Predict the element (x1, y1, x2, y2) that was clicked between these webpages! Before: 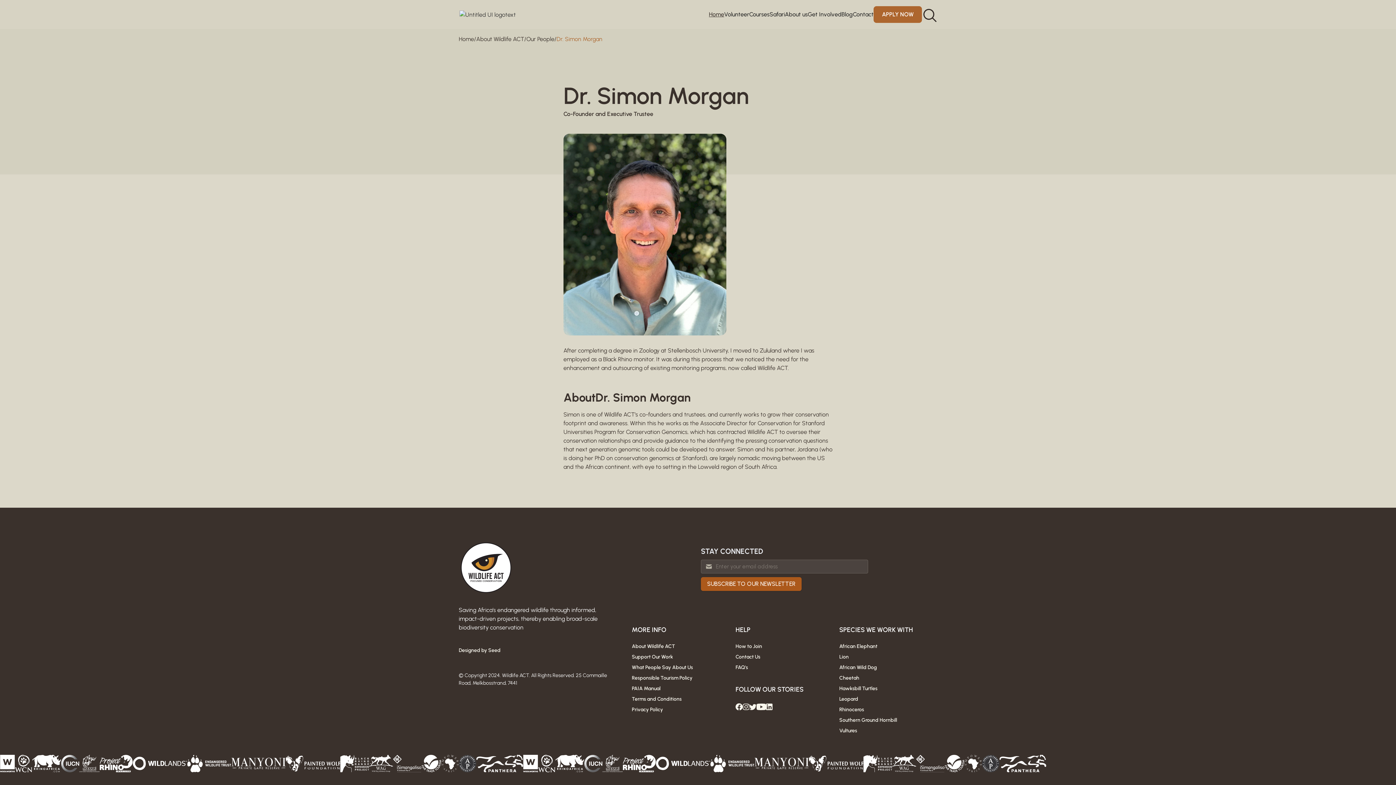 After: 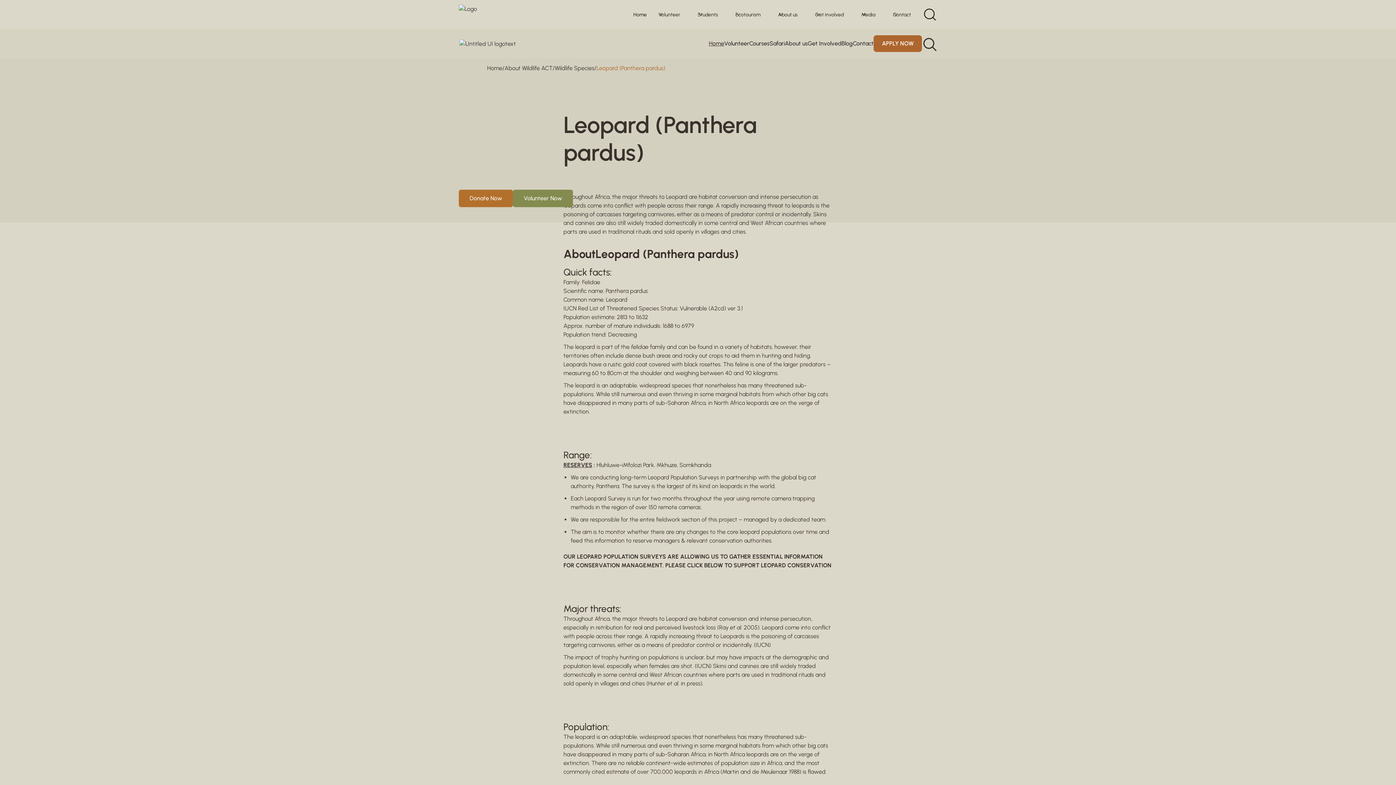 Action: bbox: (839, 695, 937, 703) label: Leopard